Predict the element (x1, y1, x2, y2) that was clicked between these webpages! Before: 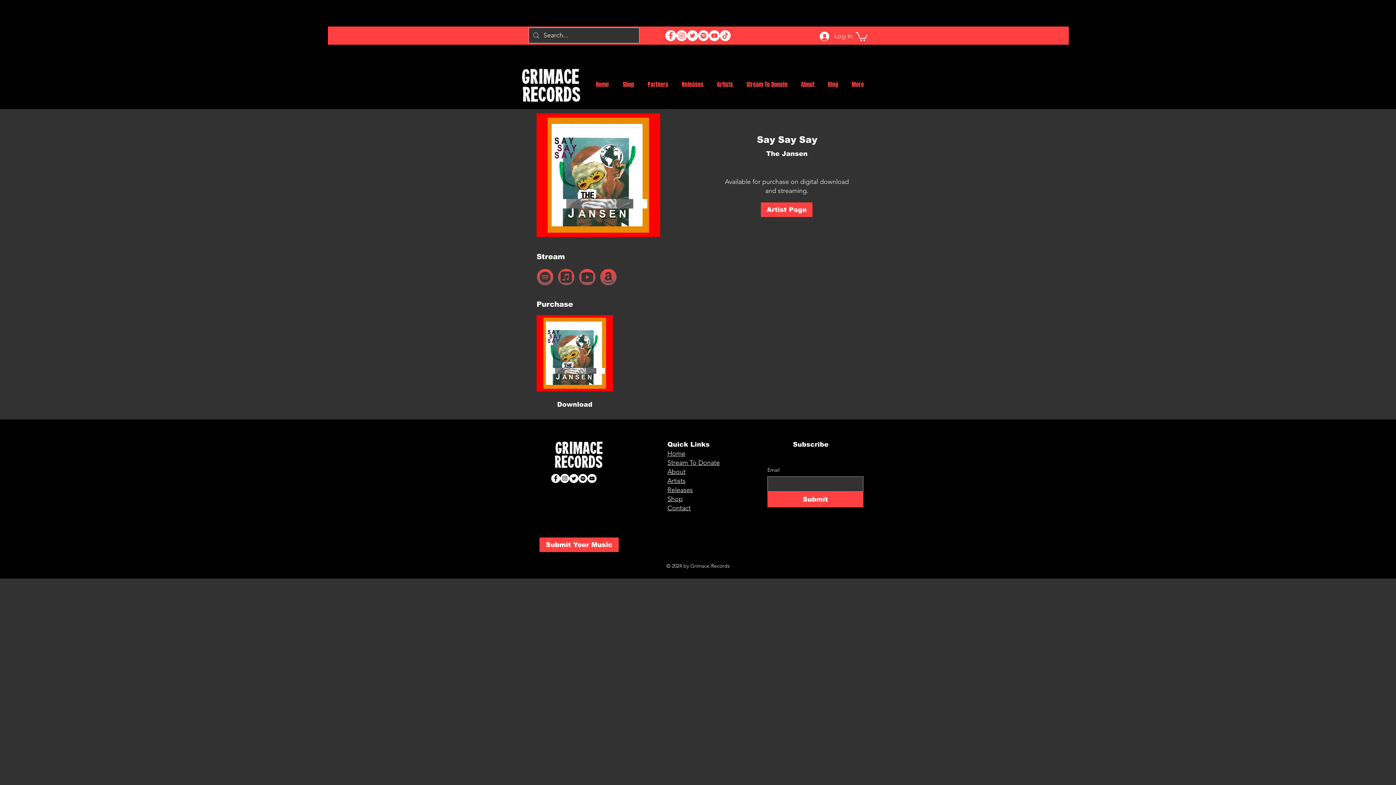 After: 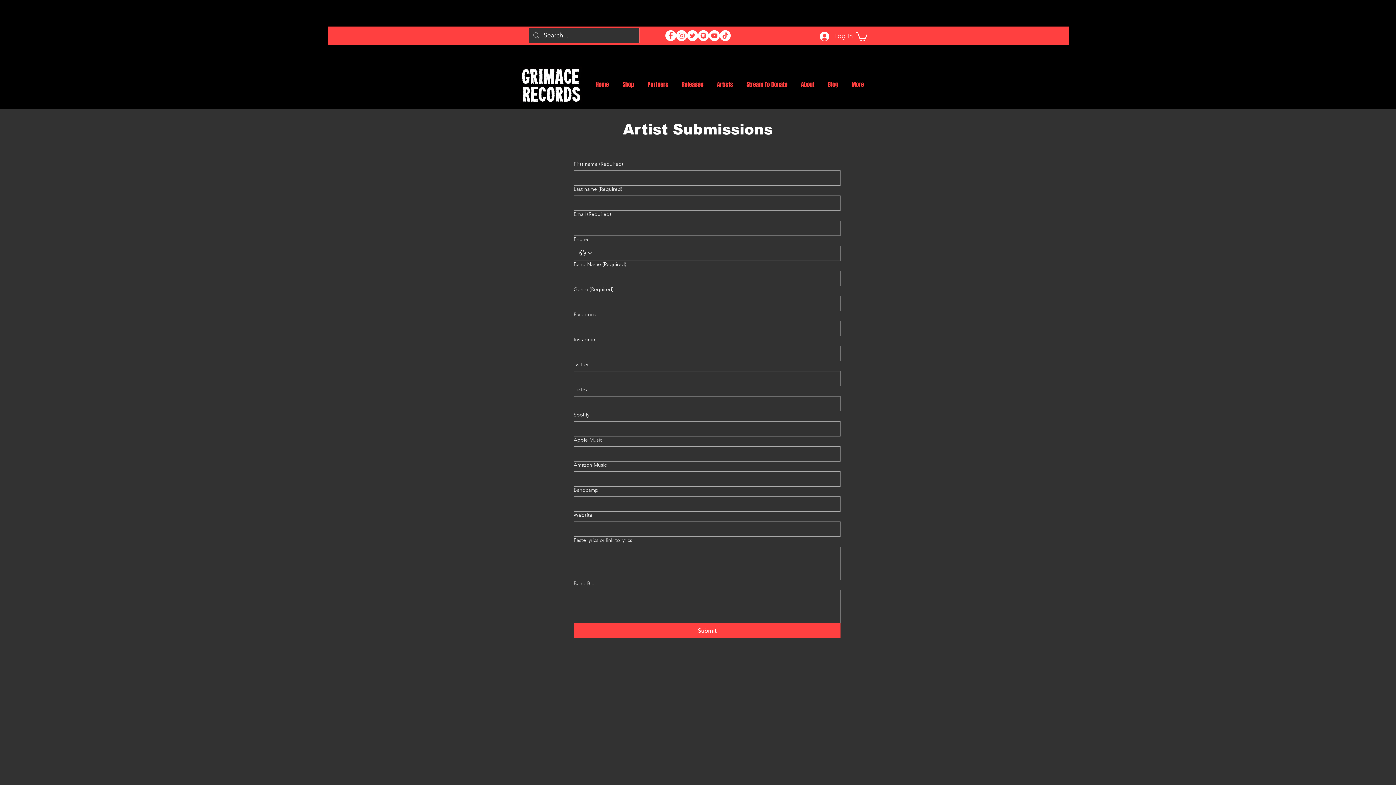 Action: label: Submit Your Music bbox: (539, 537, 618, 552)